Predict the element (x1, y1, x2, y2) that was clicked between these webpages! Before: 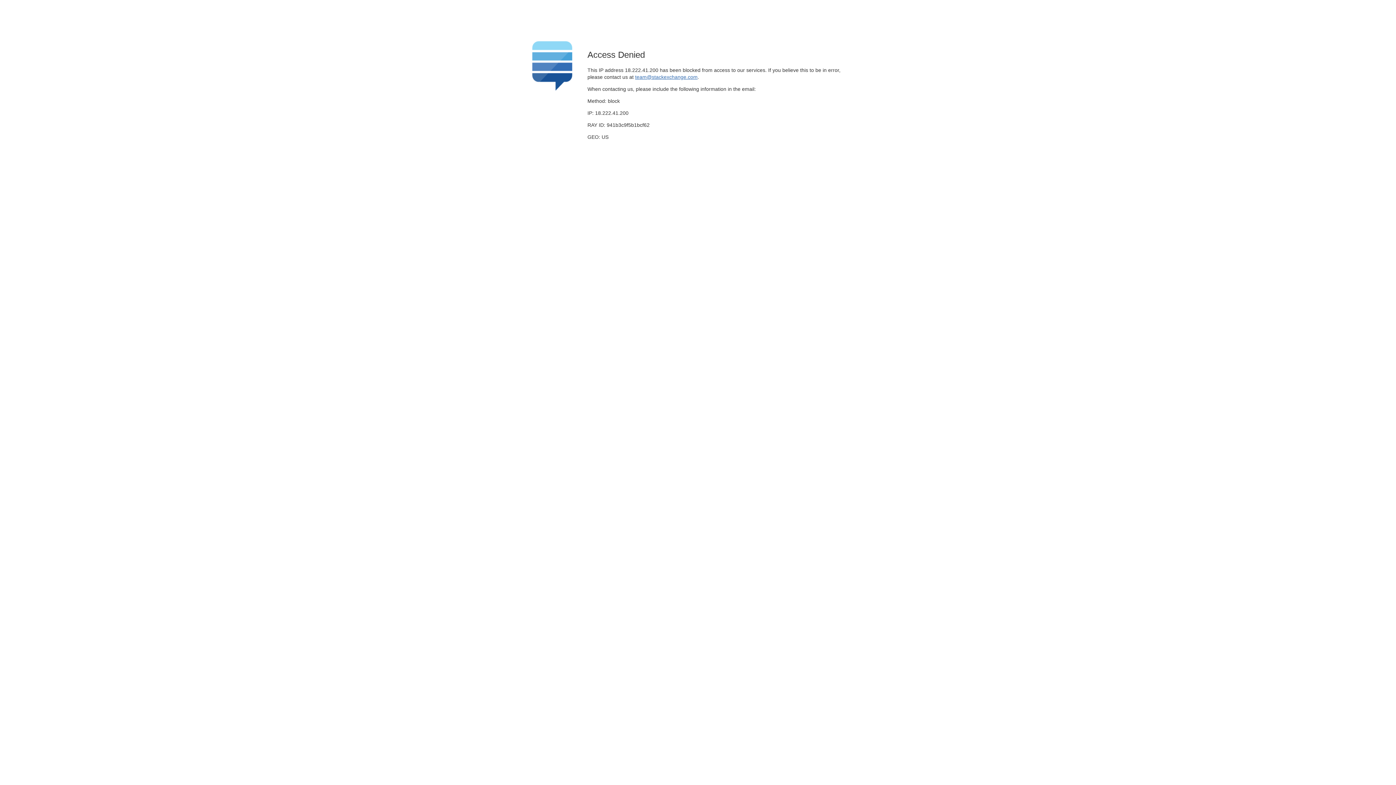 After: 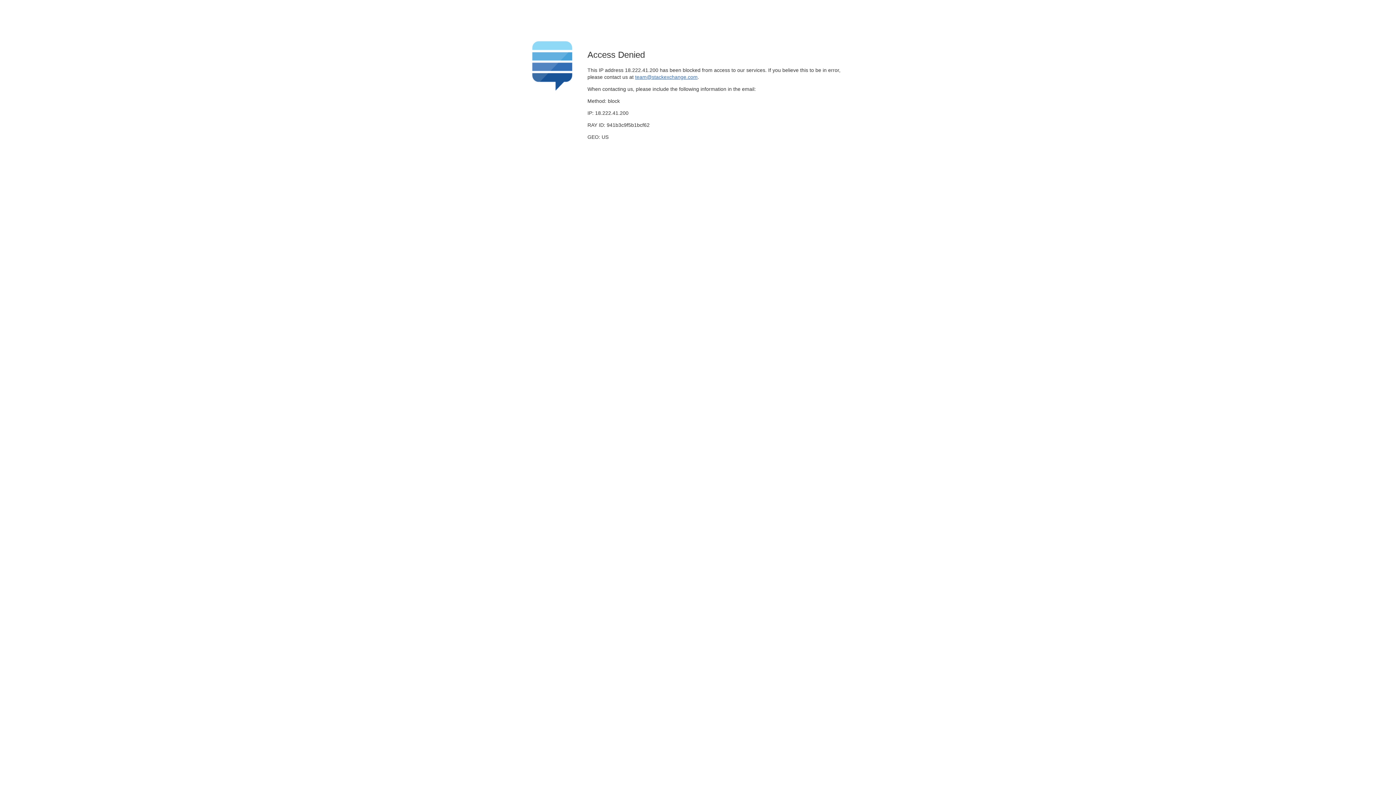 Action: bbox: (635, 74, 697, 79) label: team@stackexchange.com